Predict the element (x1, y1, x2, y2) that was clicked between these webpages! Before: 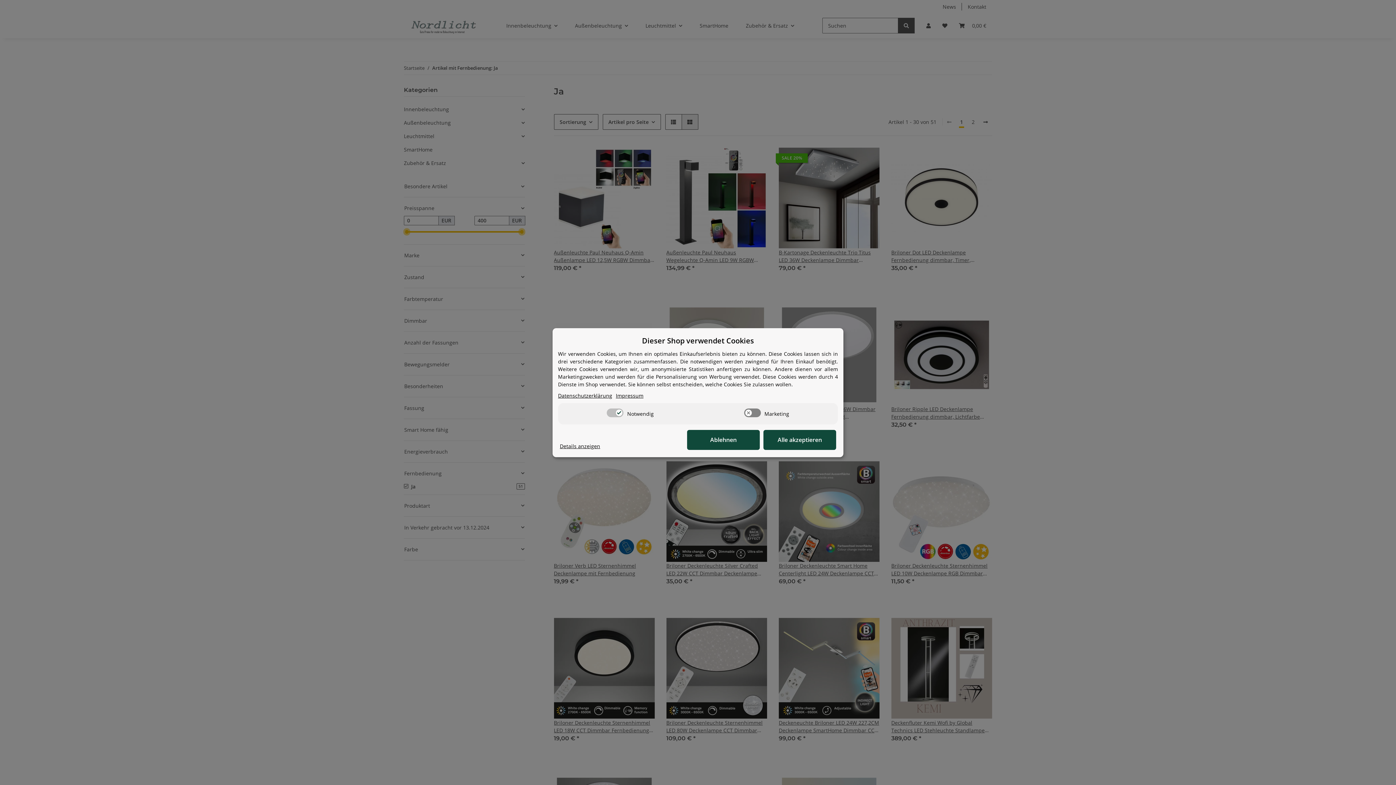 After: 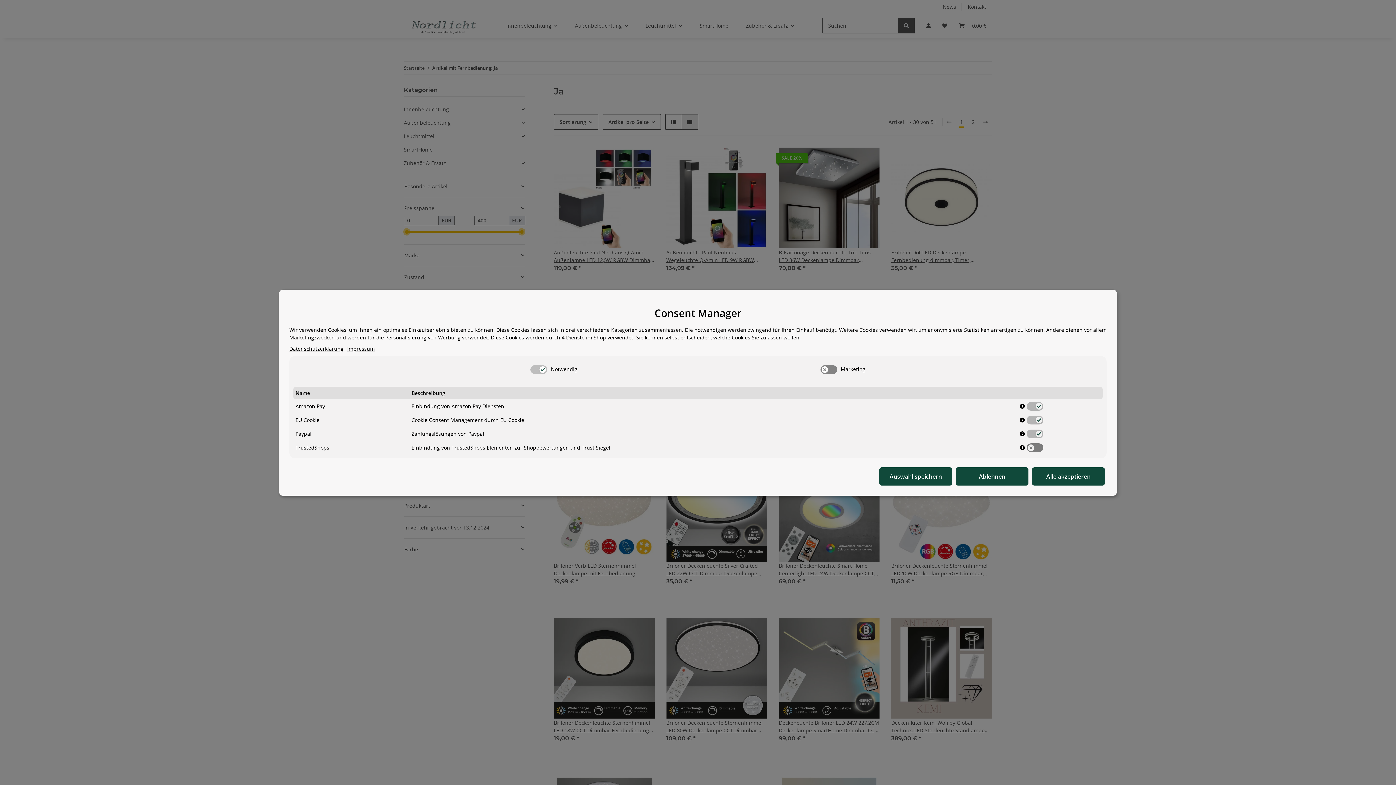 Action: bbox: (560, 442, 600, 450) label: Cookie Details anzeigen